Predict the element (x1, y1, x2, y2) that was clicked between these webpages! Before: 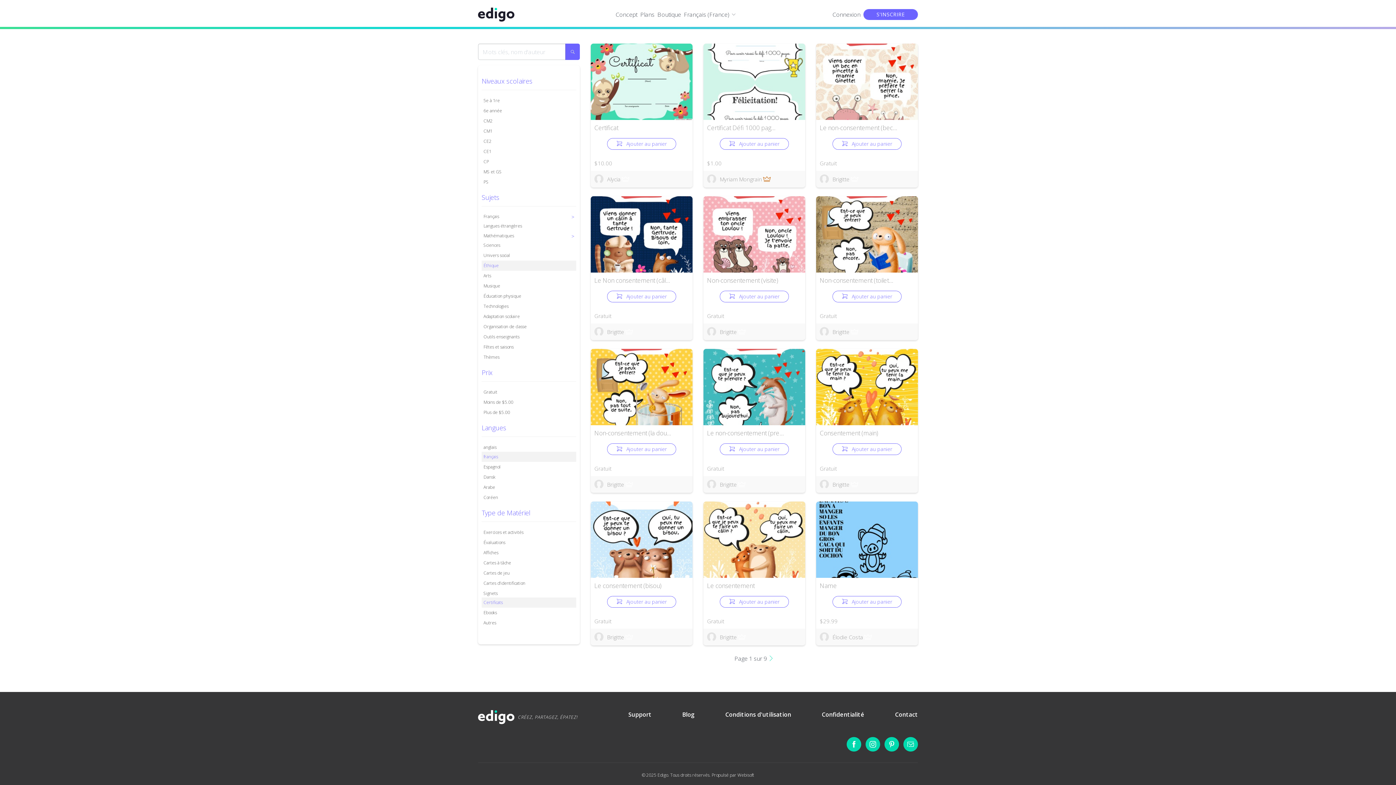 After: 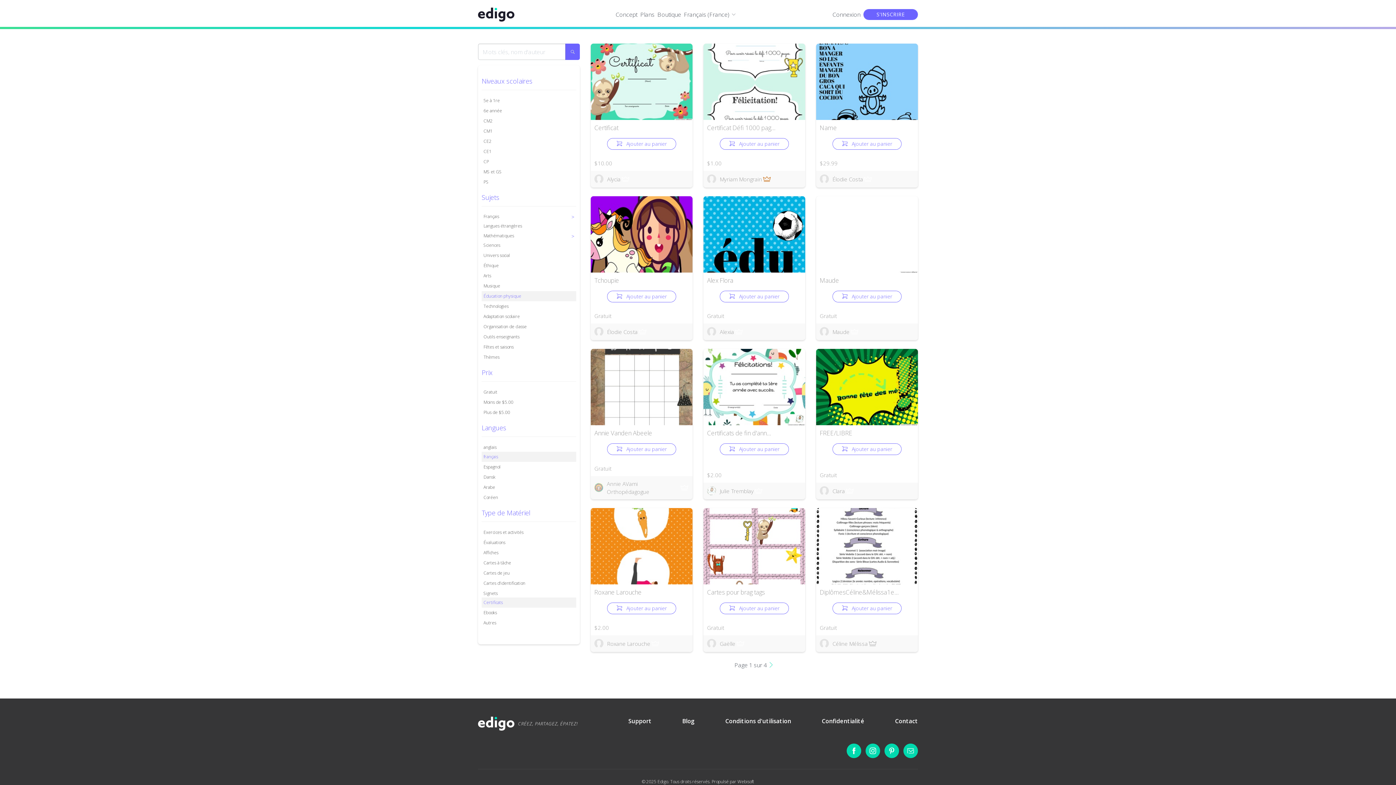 Action: bbox: (481, 291, 576, 301) label: Éducation physique